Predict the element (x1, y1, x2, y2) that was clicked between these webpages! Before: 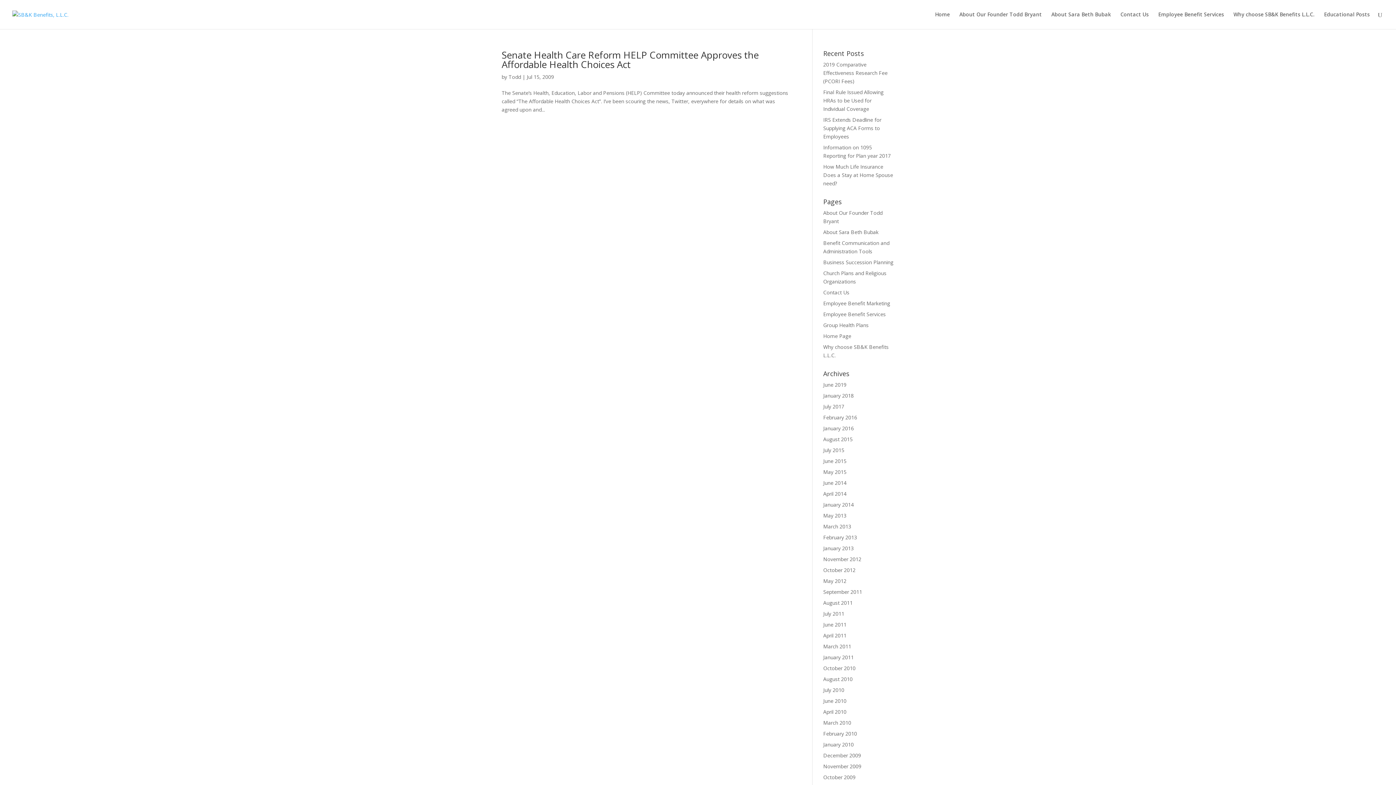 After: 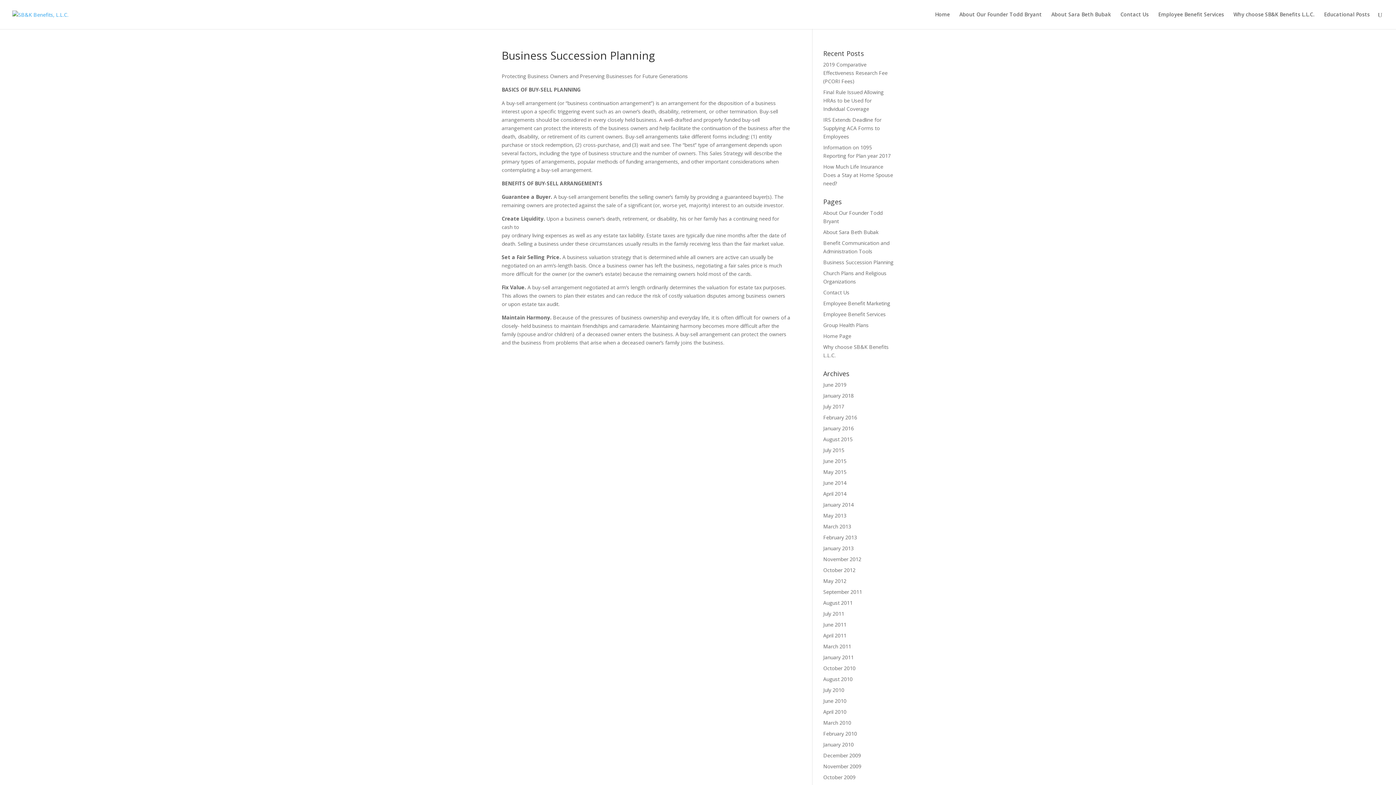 Action: bbox: (823, 258, 893, 265) label: Business Succession Planning